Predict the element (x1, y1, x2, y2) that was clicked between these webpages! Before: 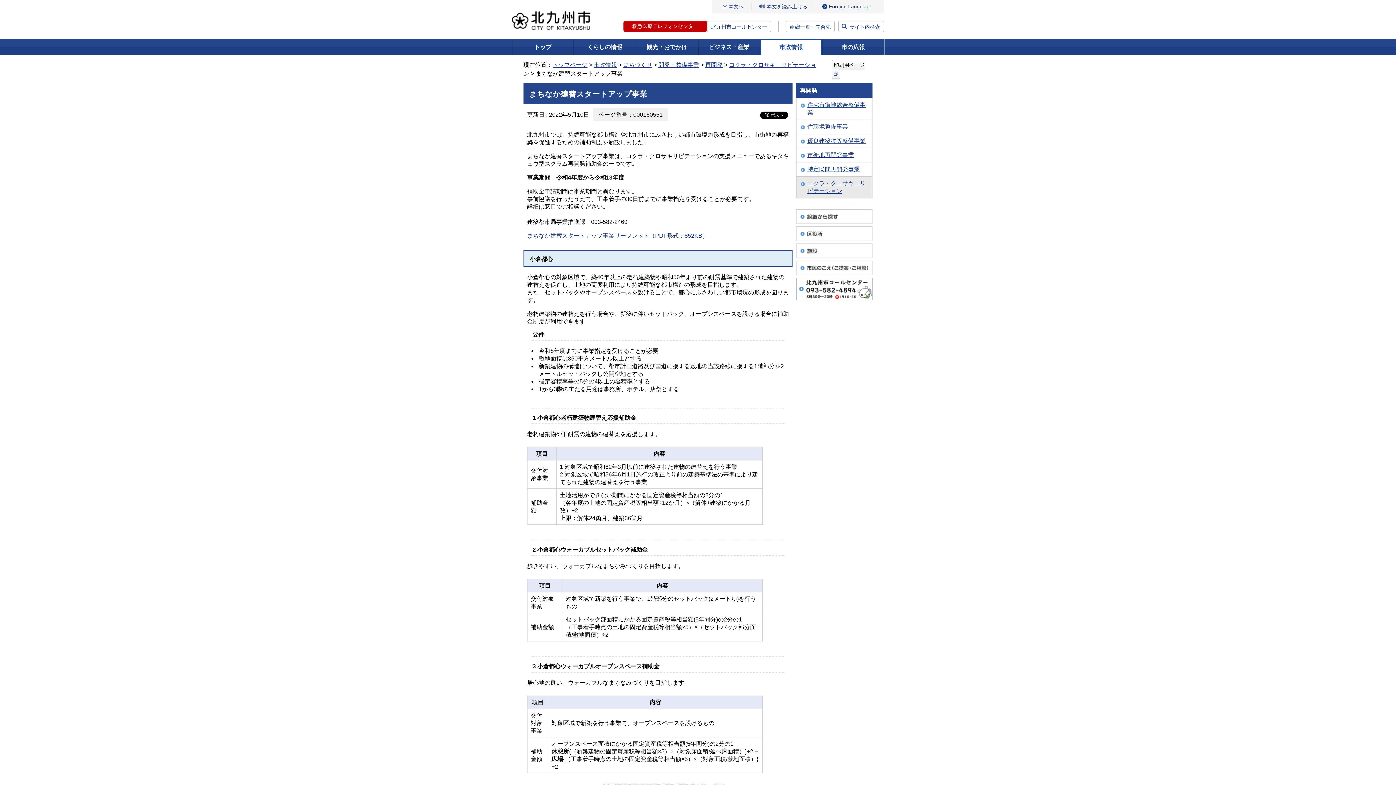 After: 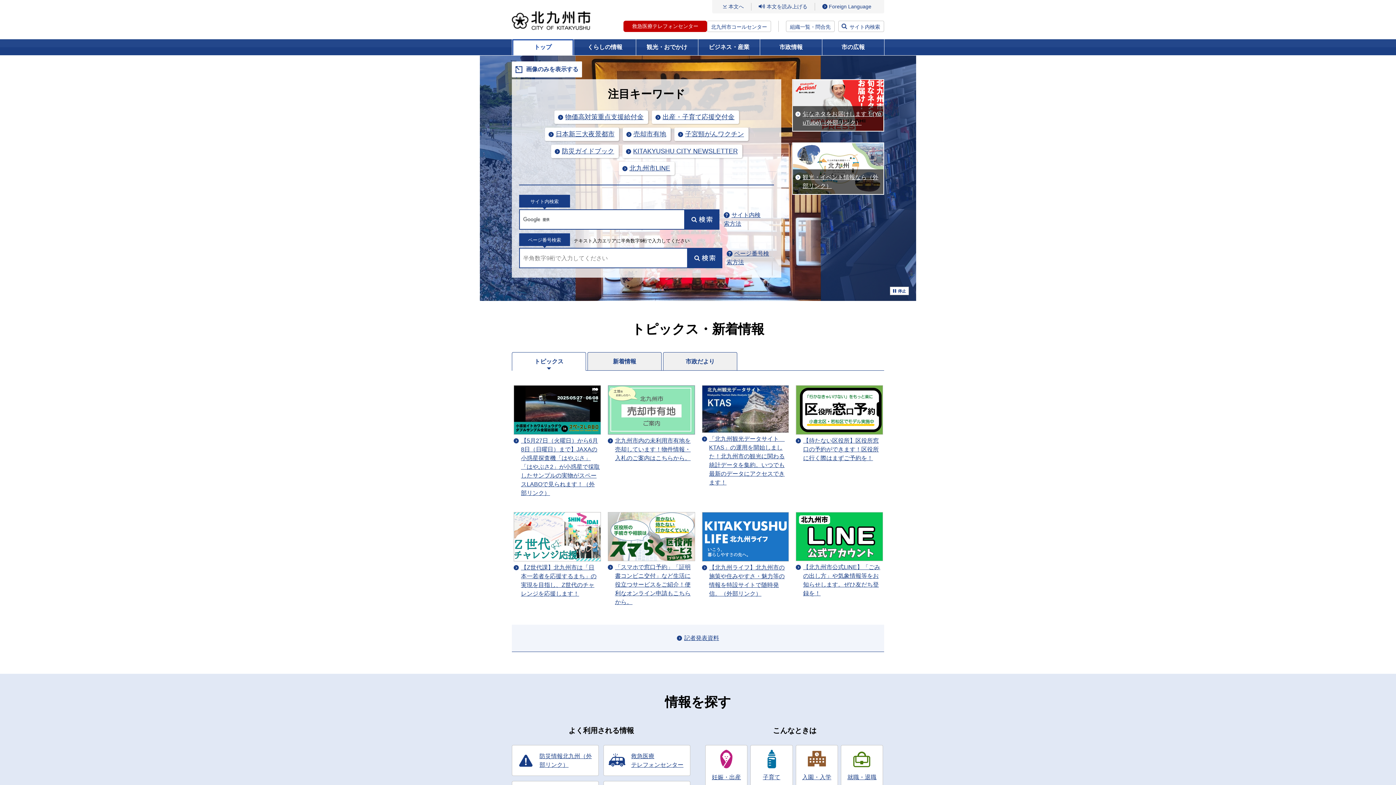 Action: label: トップ bbox: (512, 39, 573, 55)